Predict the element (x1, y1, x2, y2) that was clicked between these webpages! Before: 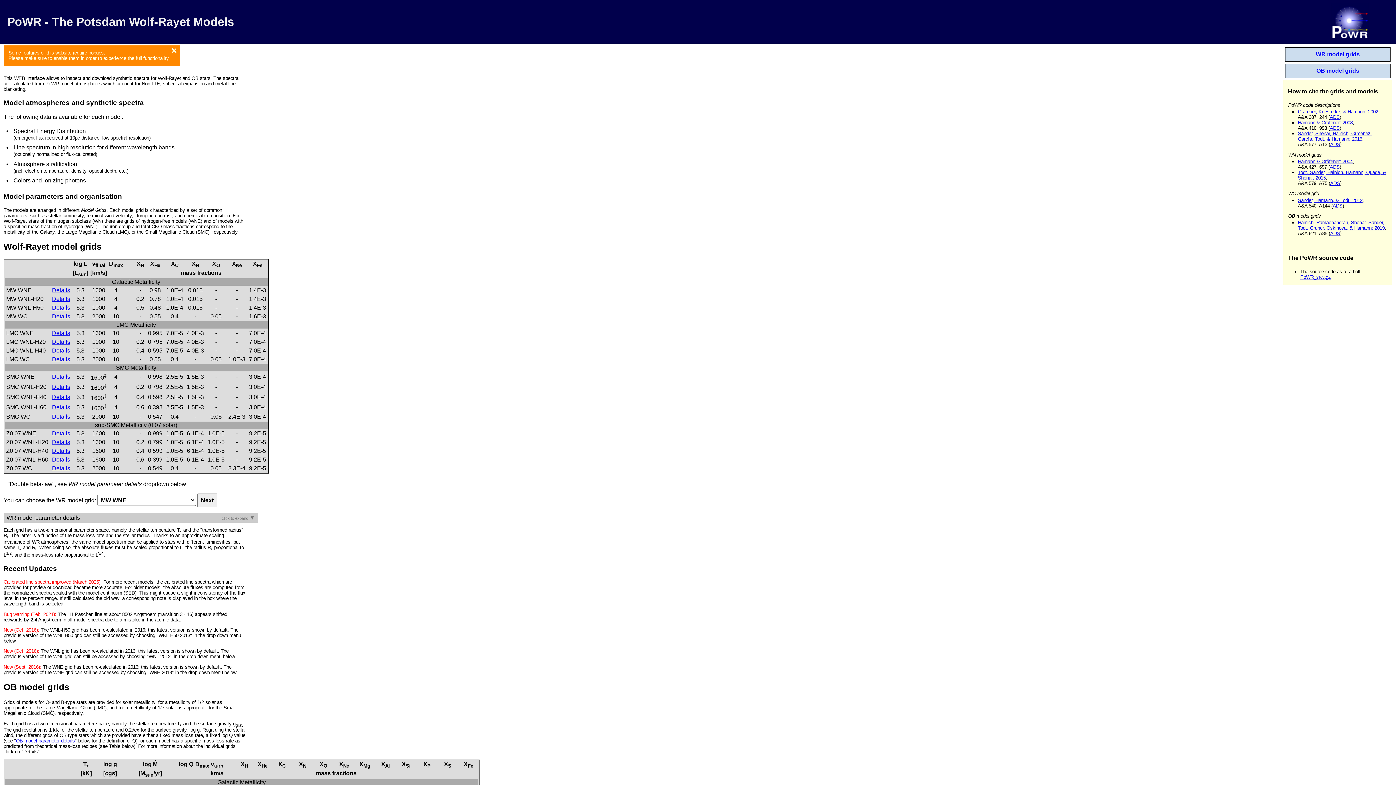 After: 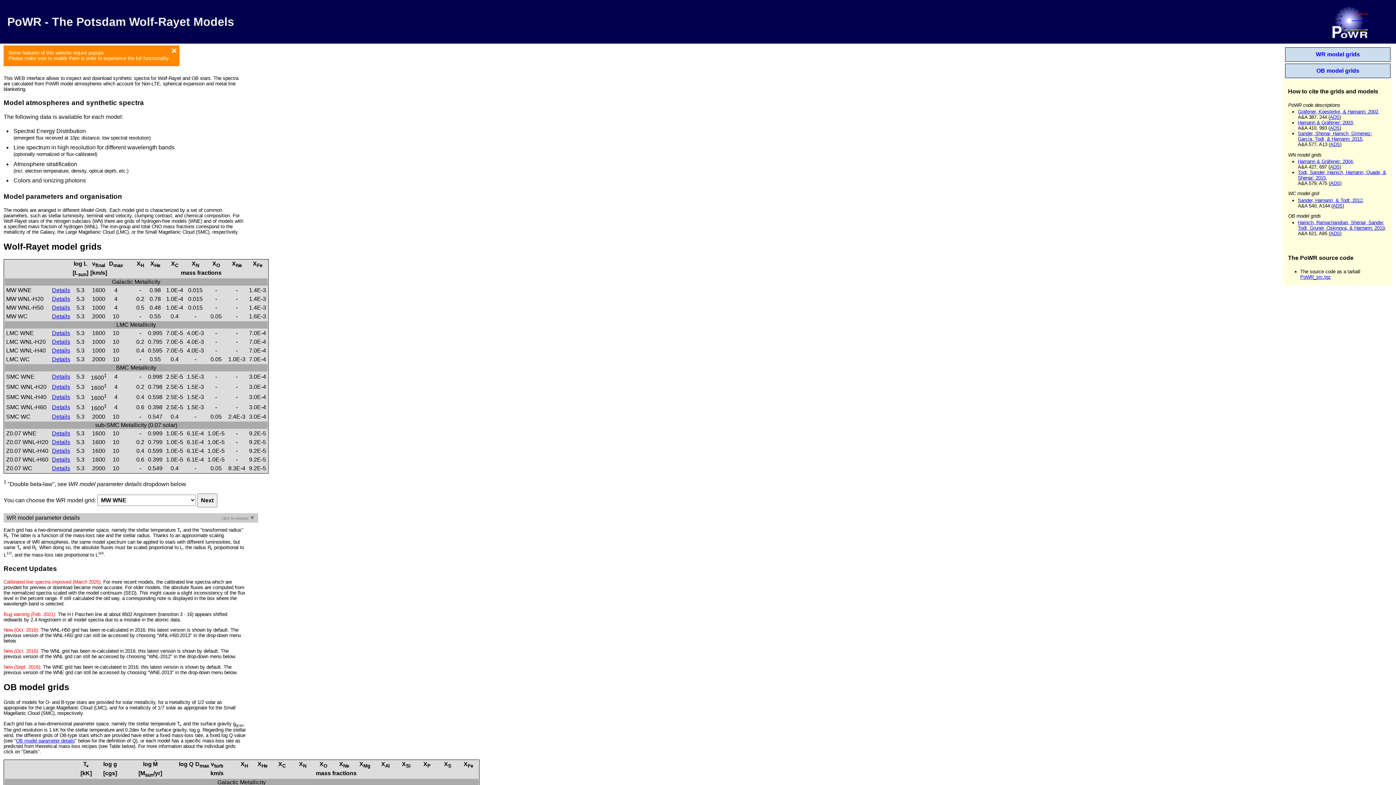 Action: bbox: (52, 394, 70, 400) label: Details